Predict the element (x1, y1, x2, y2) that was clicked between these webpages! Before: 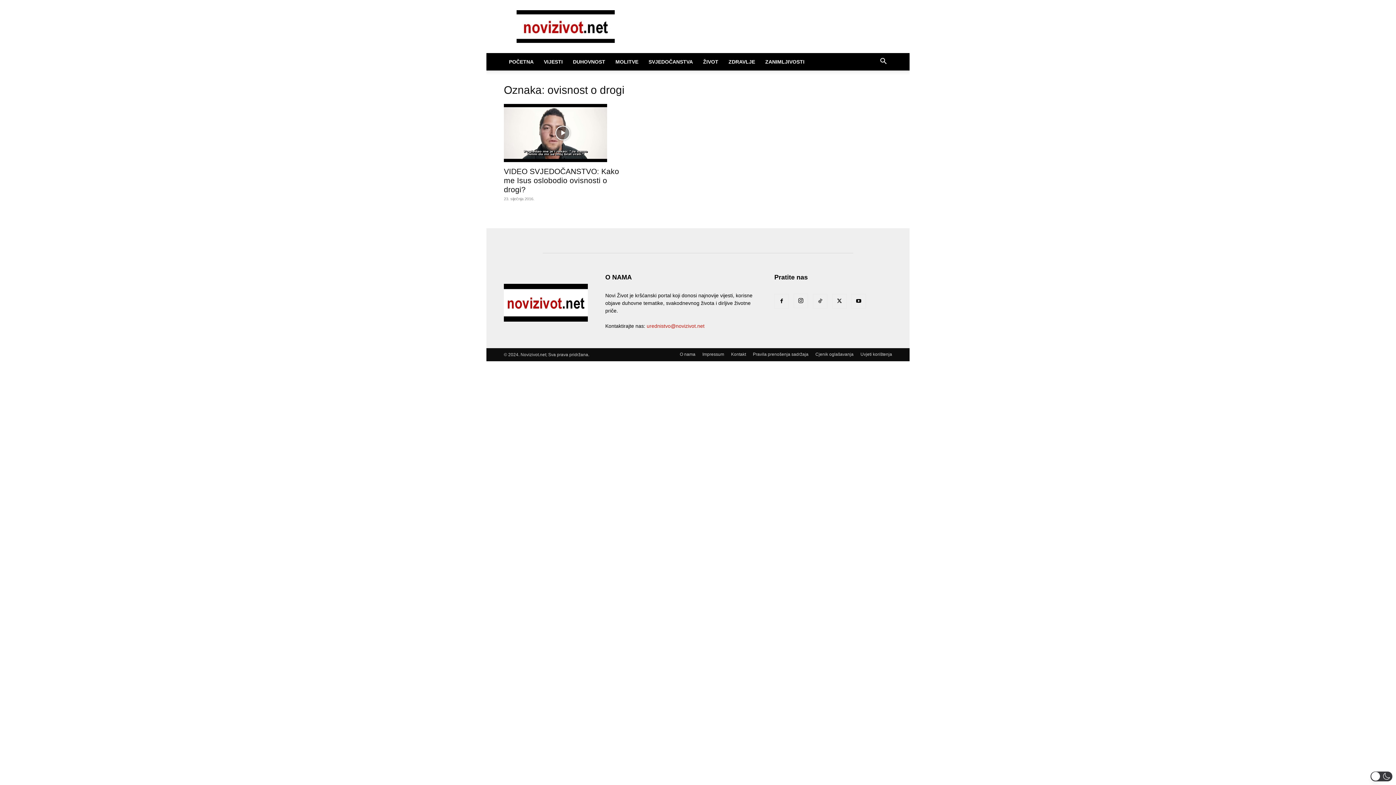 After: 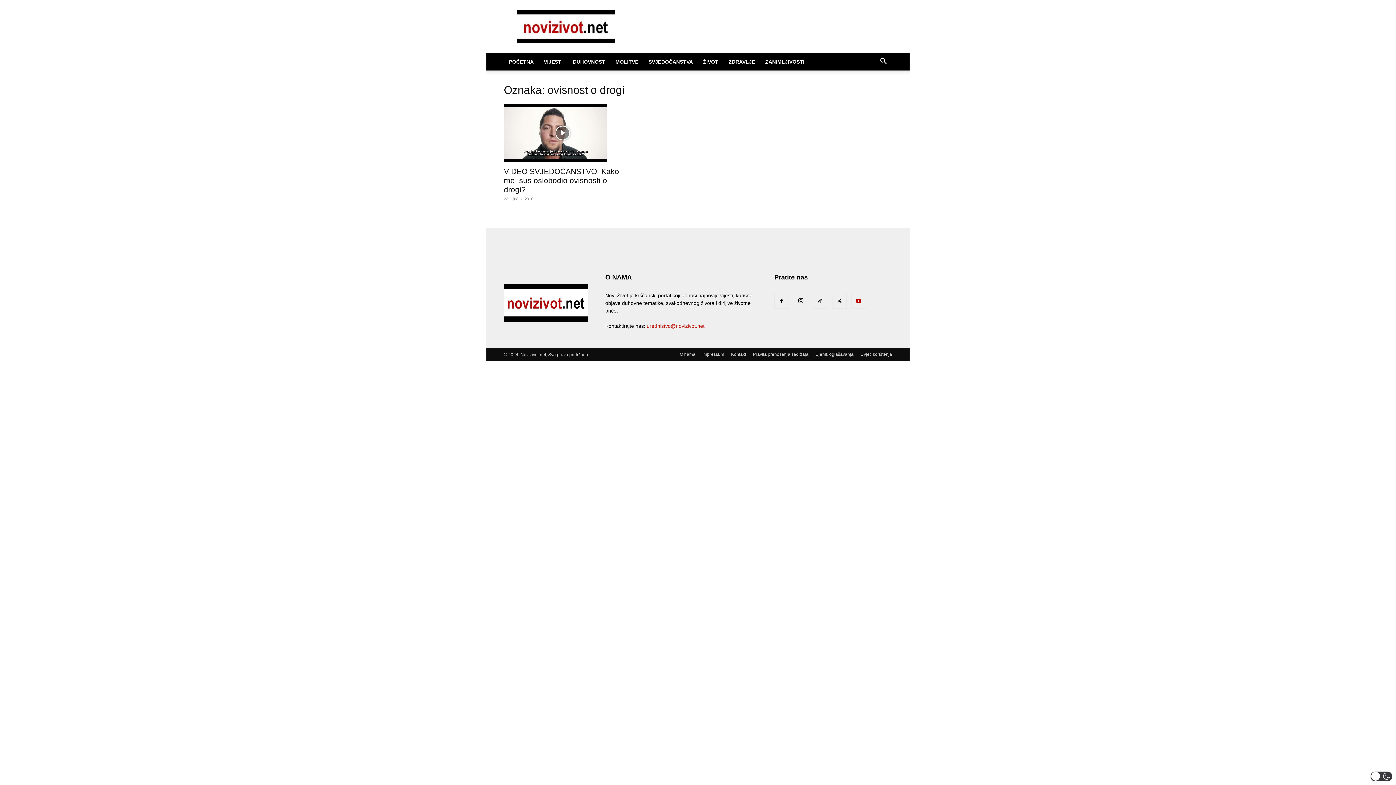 Action: bbox: (851, 294, 866, 308)